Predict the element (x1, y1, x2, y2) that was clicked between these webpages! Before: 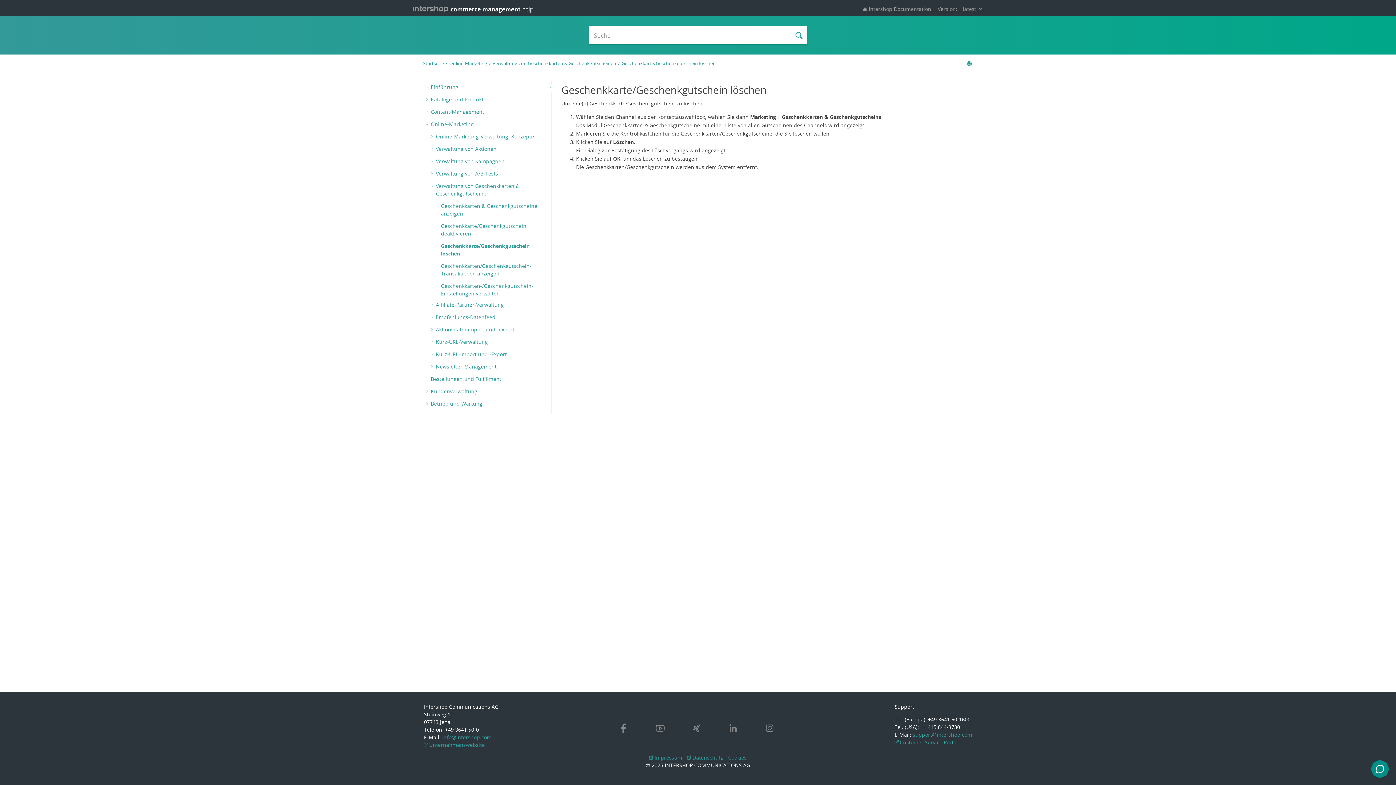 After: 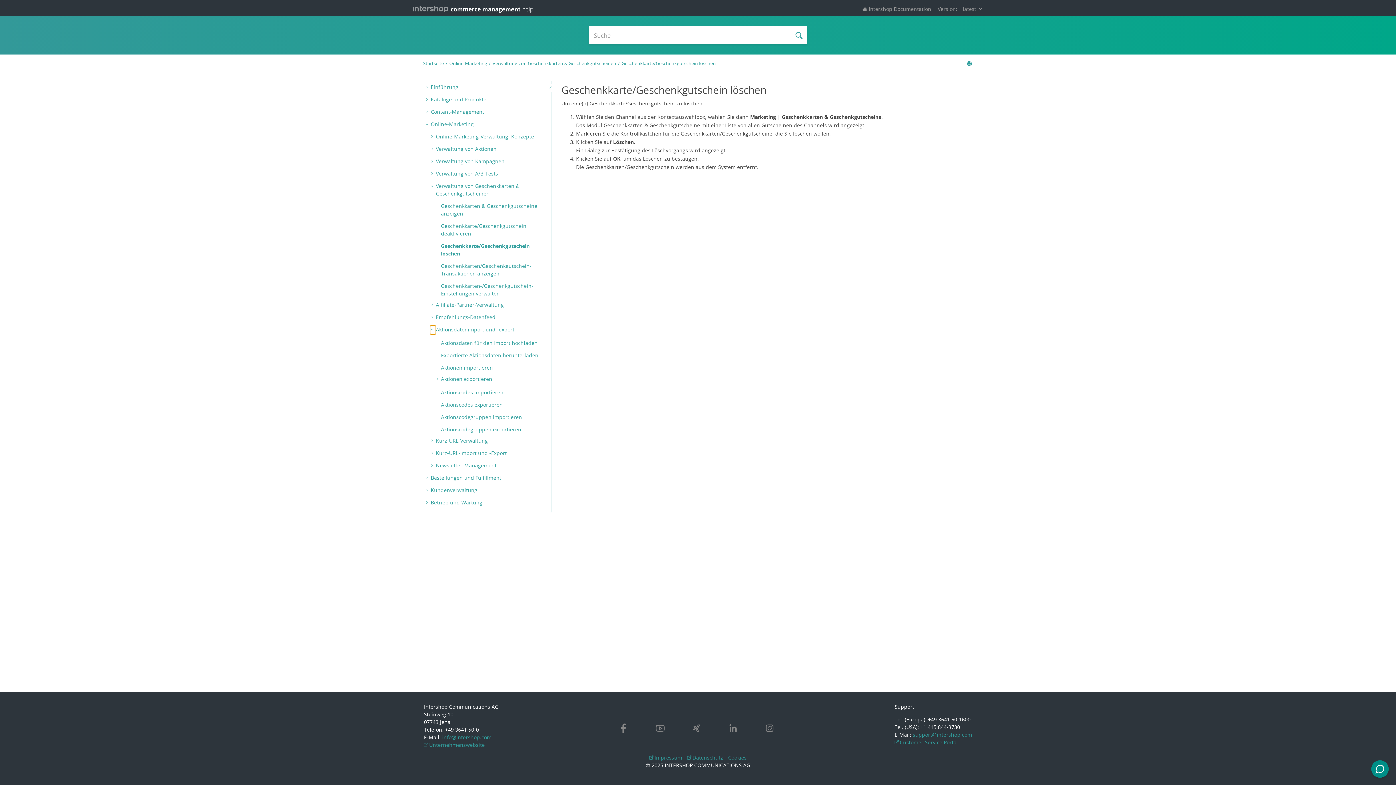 Action: bbox: (430, 325, 436, 334)